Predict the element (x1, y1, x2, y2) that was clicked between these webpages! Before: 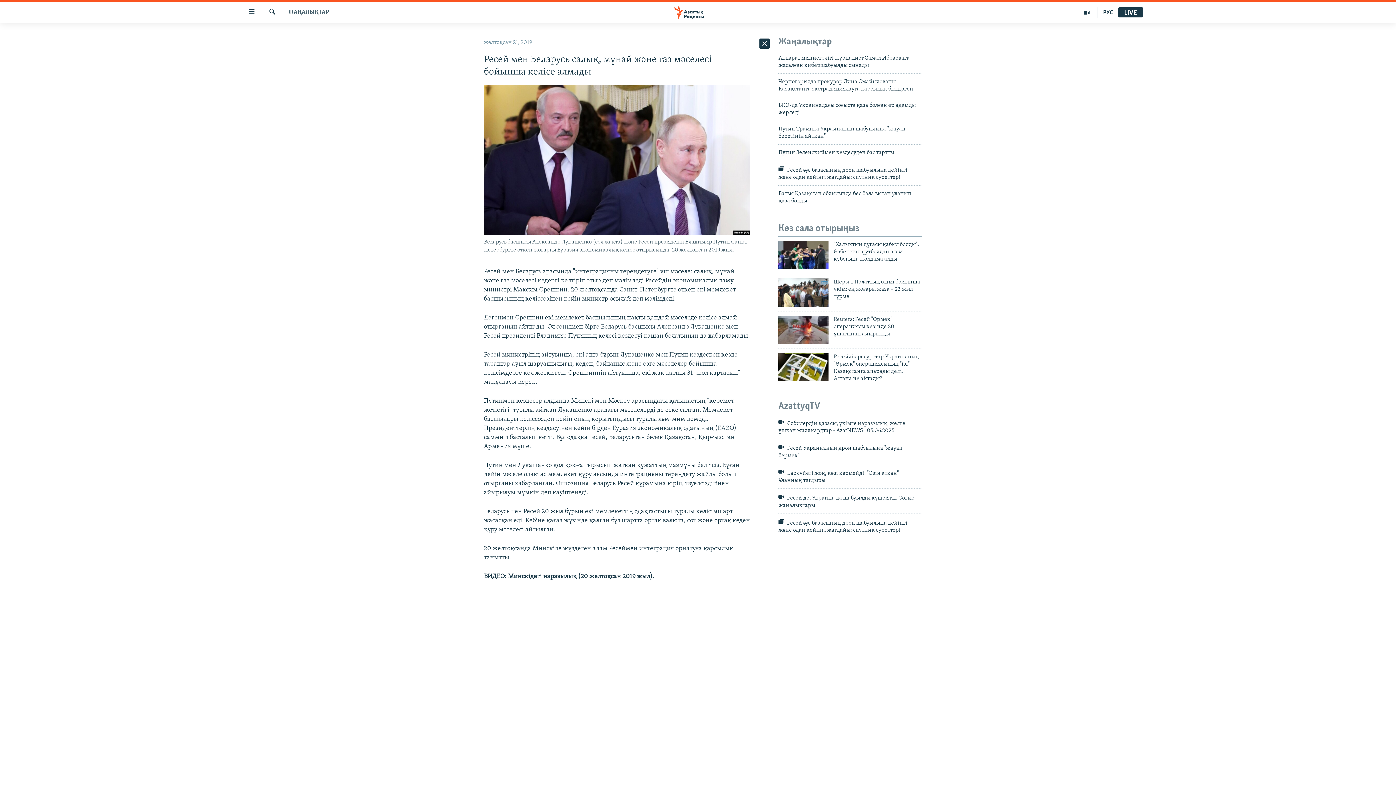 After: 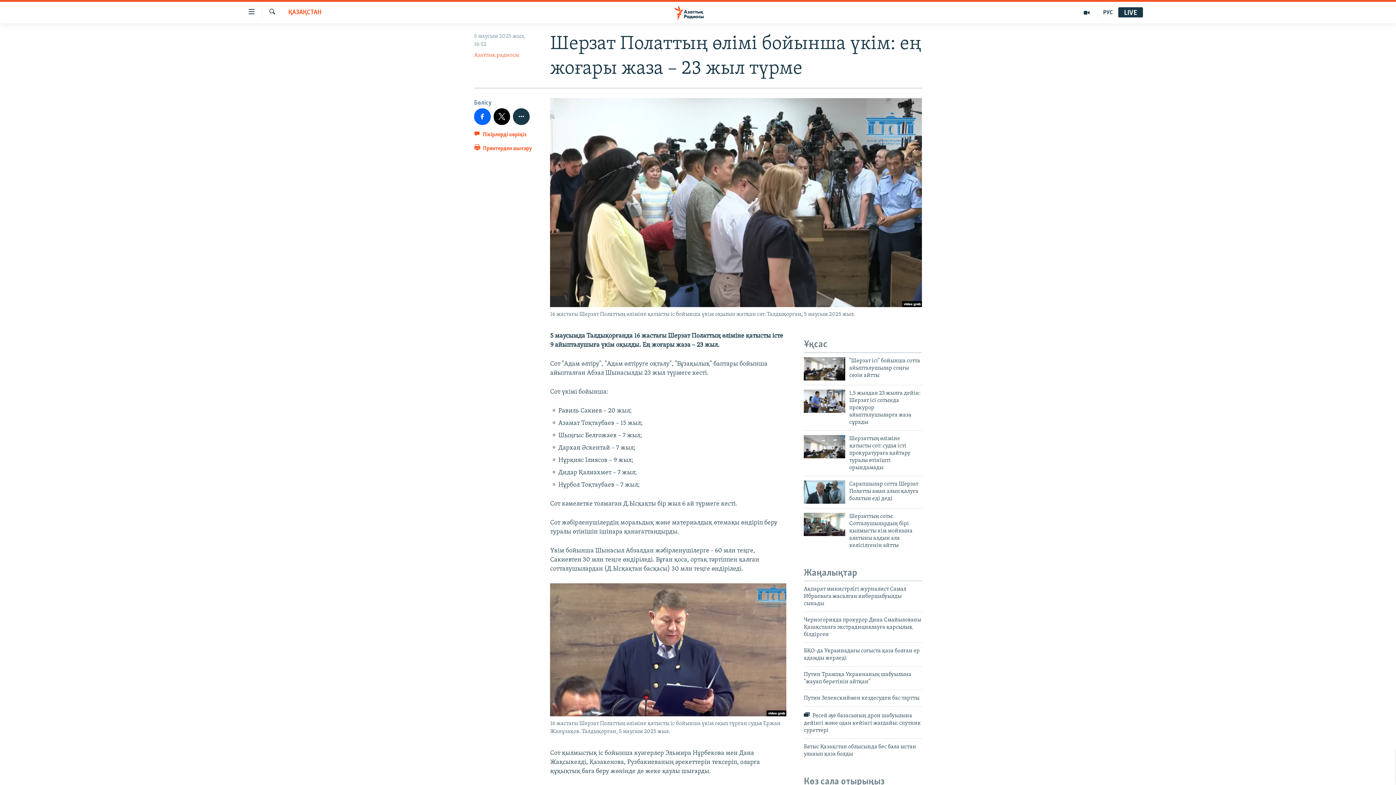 Action: bbox: (778, 278, 828, 306)